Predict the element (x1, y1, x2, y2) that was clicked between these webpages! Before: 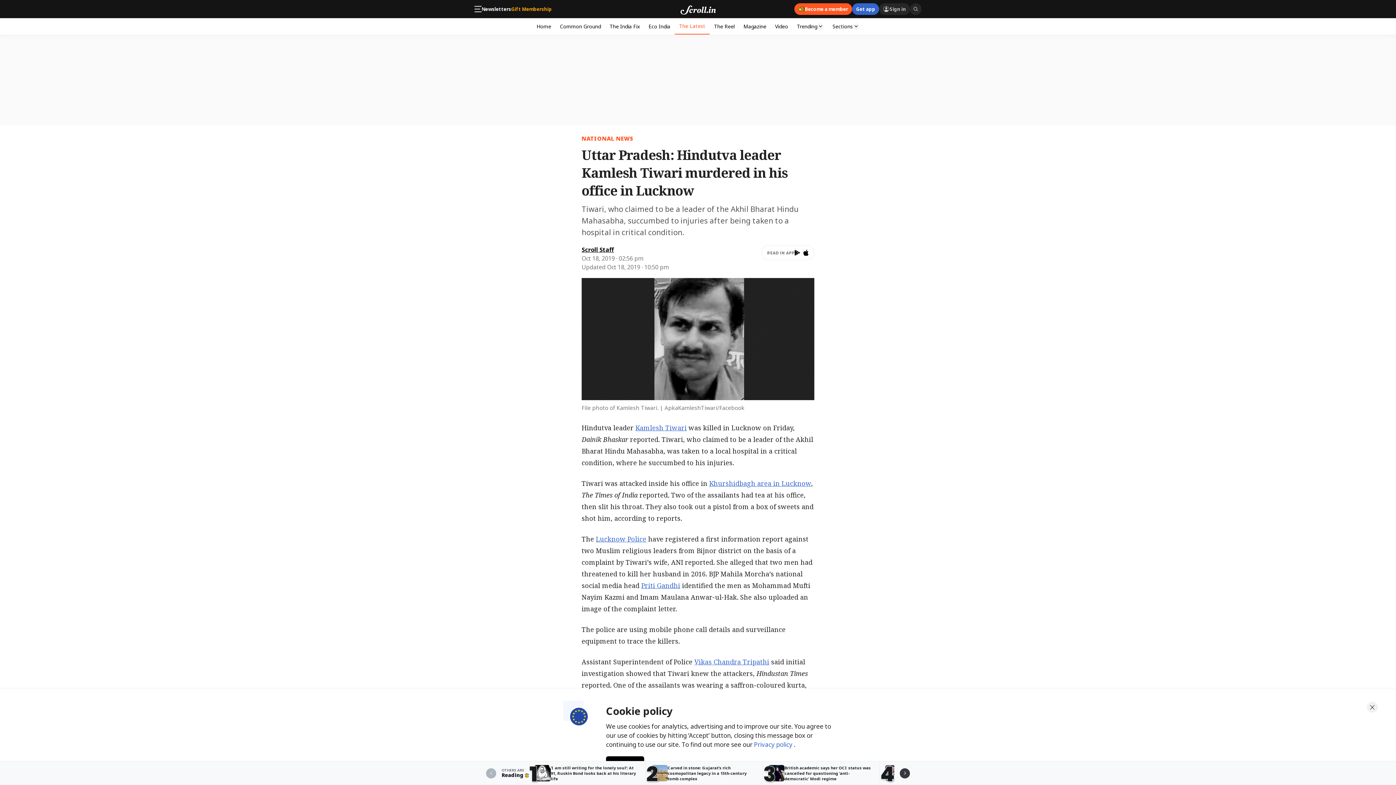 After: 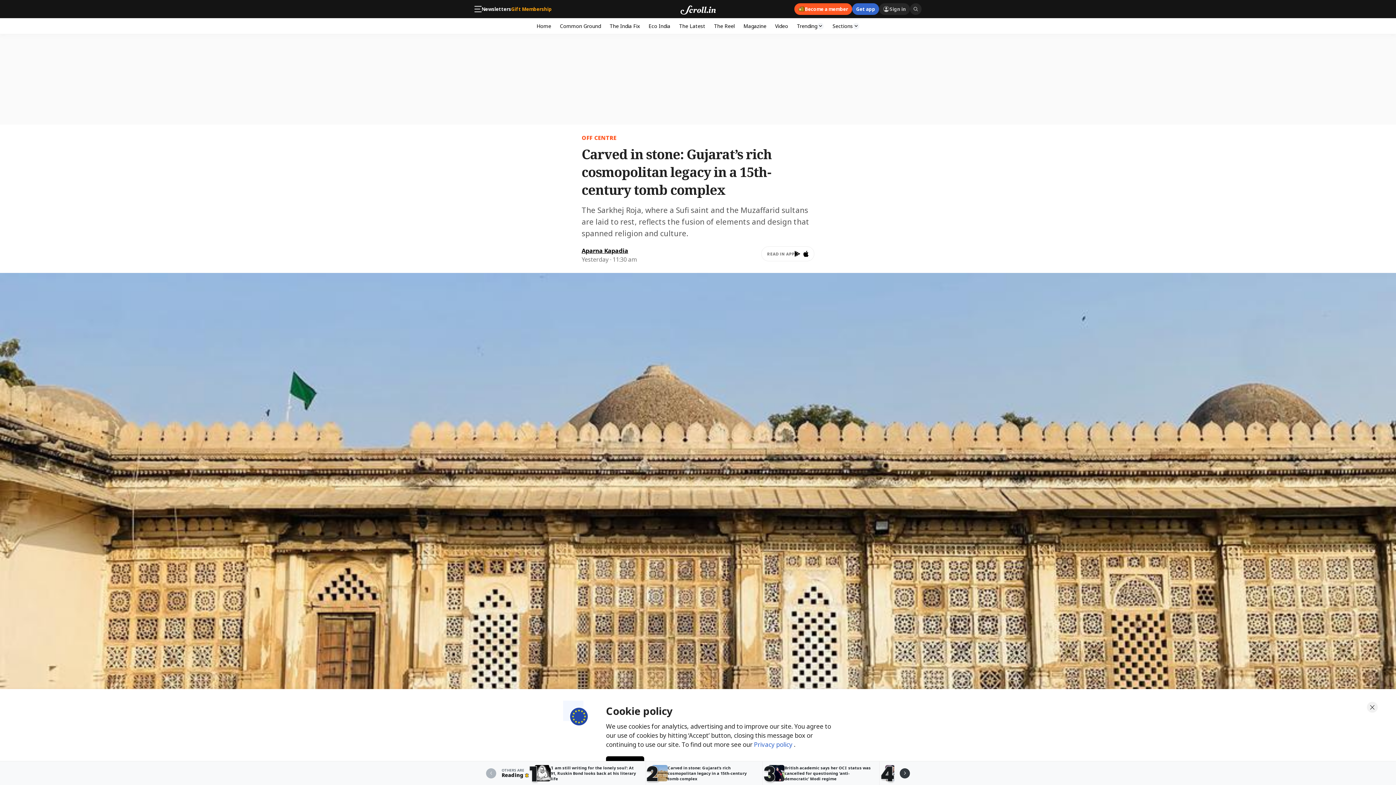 Action: bbox: (646, 761, 762, 785) label: 2

Carved in stone: Gujarat’s rich cosmopolitan legacy in a 15th-century tomb complex